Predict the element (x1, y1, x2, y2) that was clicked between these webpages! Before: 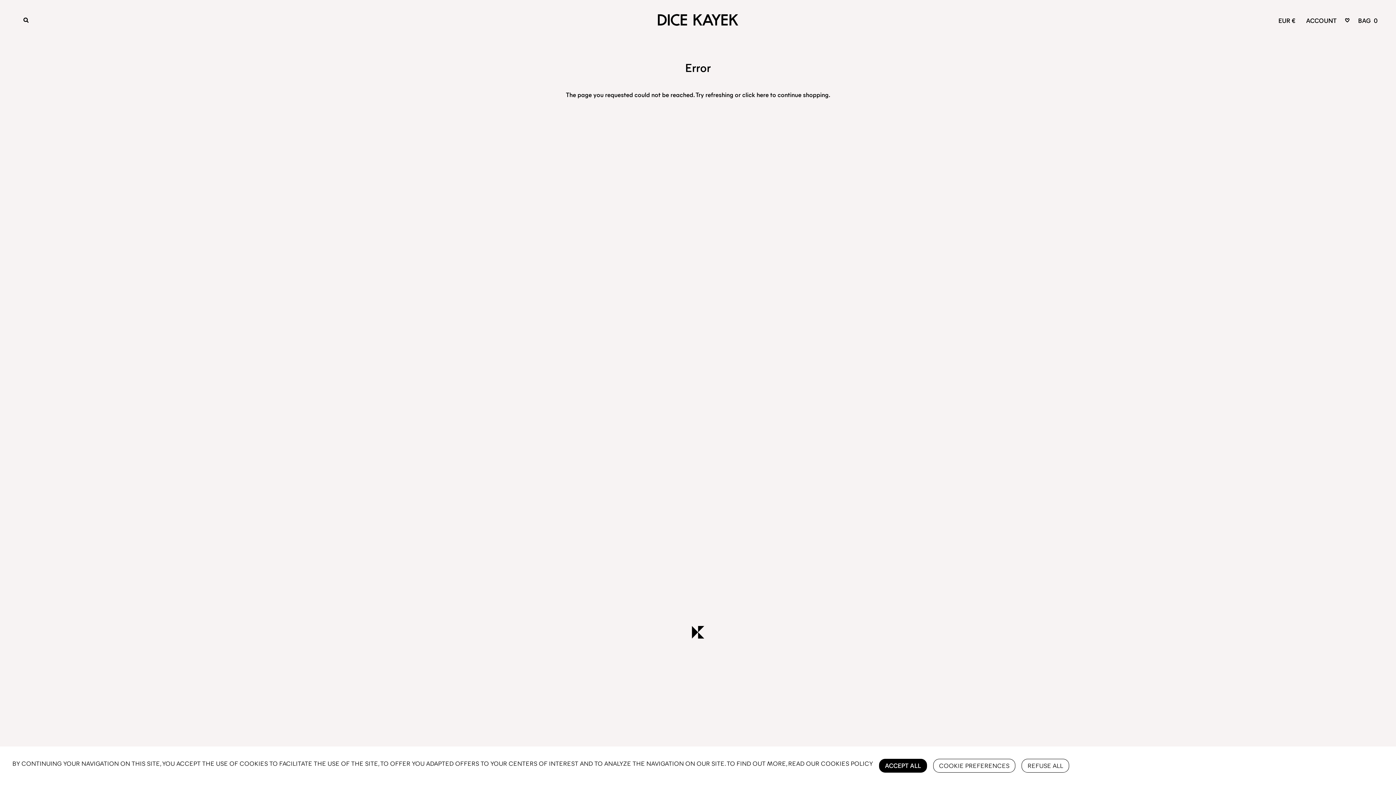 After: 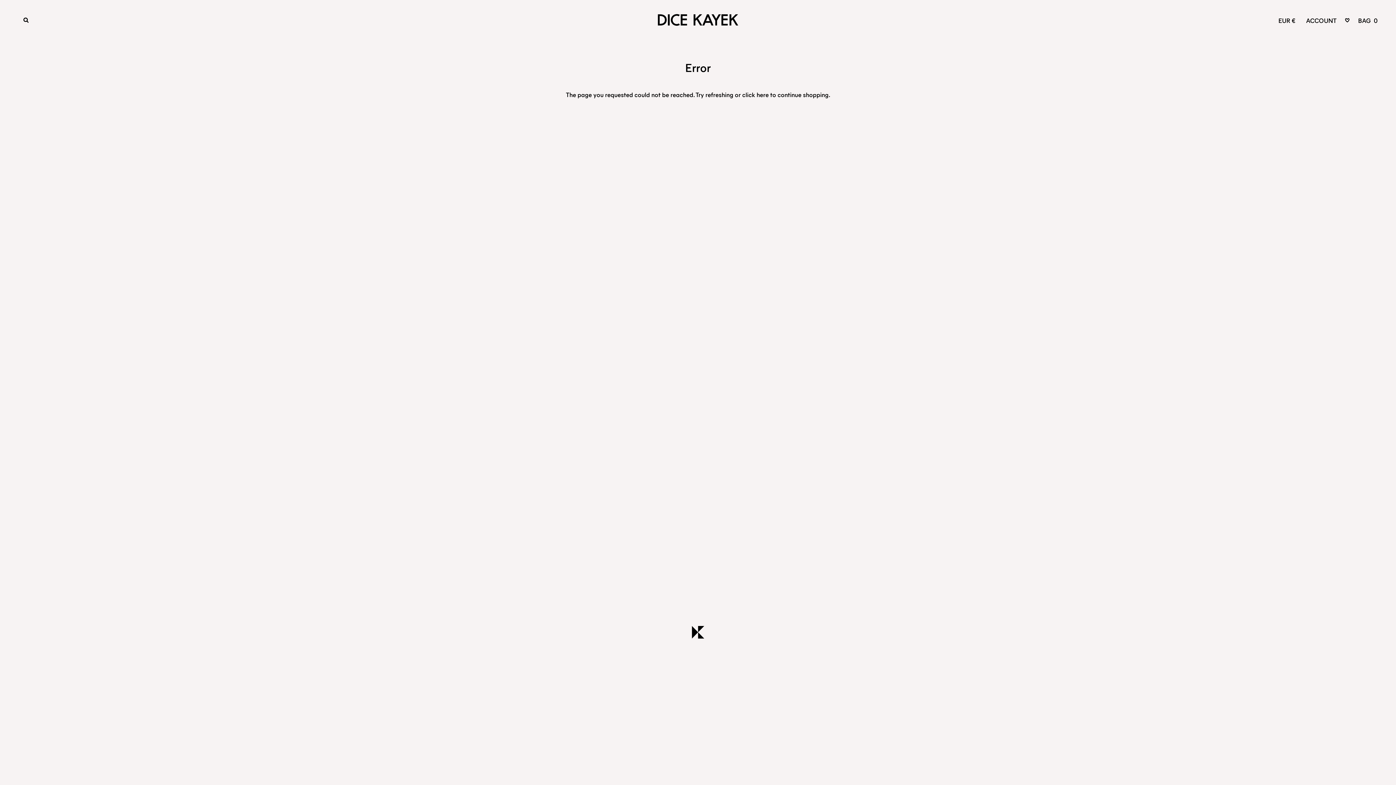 Action: bbox: (1021, 759, 1069, 773) label: REFUSE ALL